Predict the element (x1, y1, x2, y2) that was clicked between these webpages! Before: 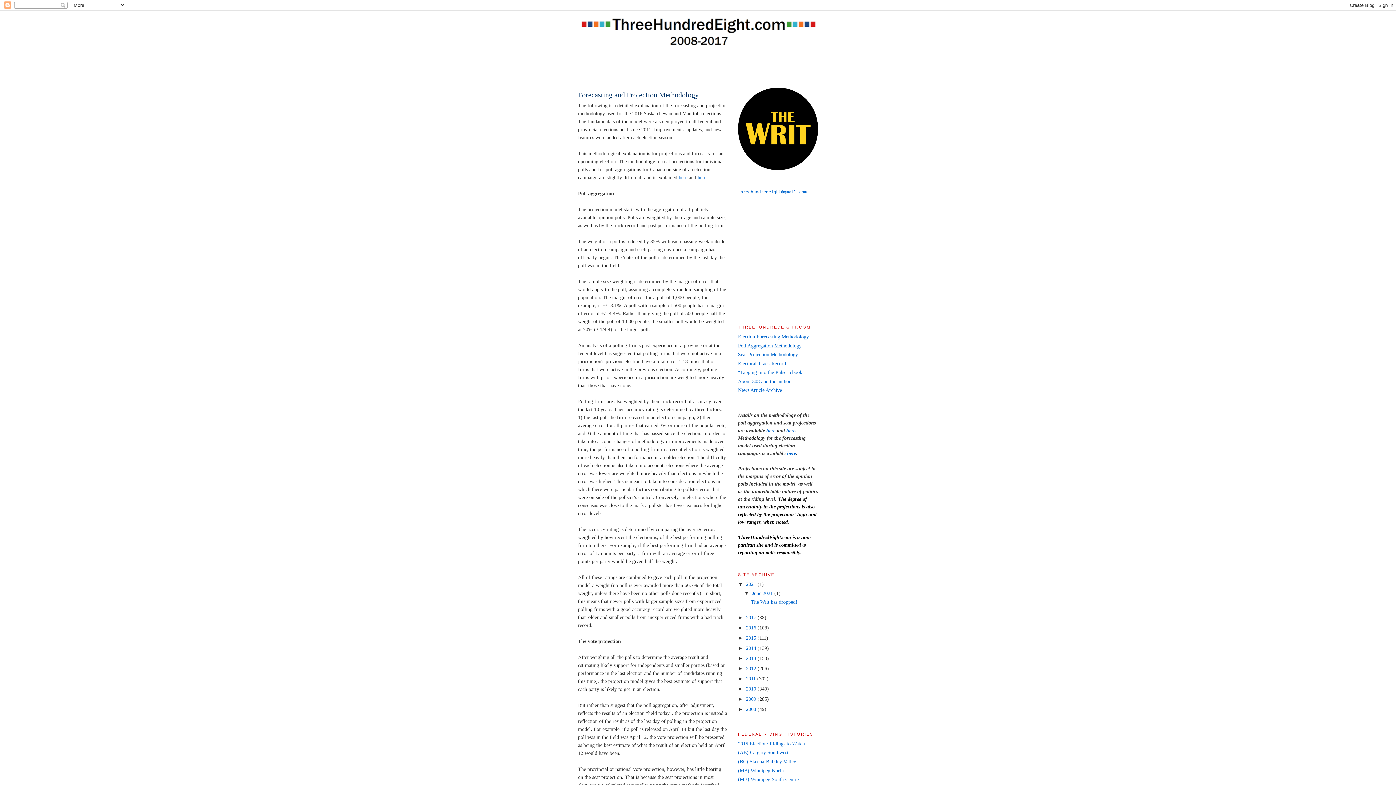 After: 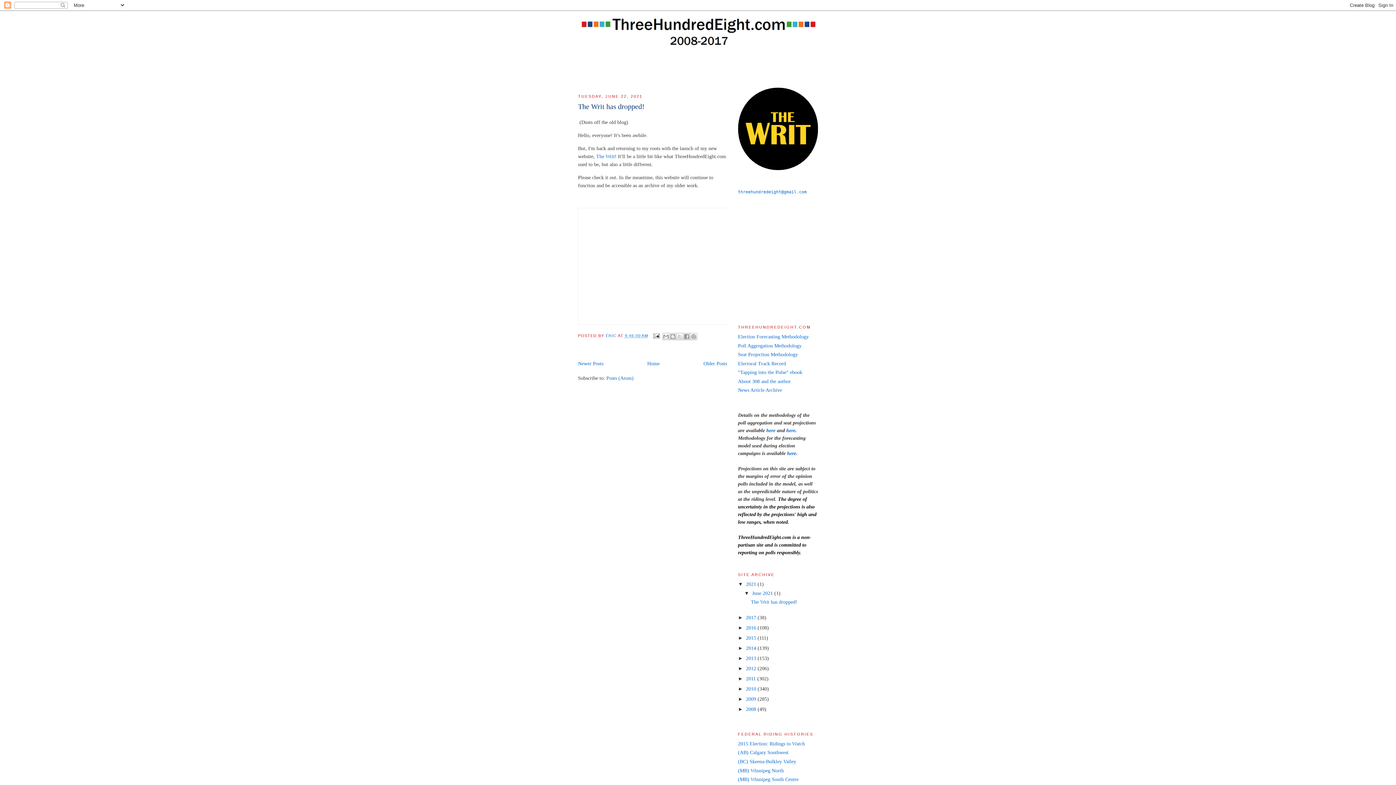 Action: label: 2021  bbox: (746, 581, 757, 587)